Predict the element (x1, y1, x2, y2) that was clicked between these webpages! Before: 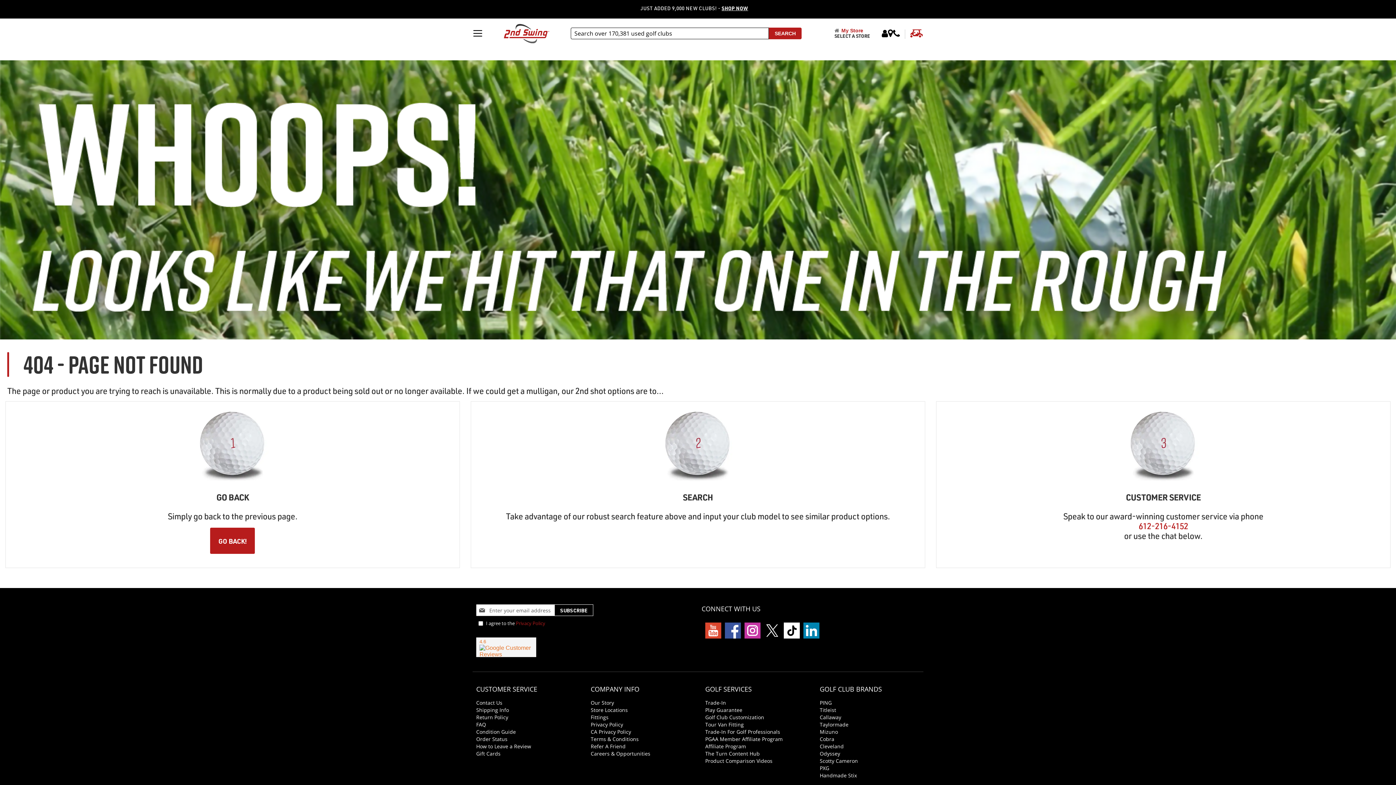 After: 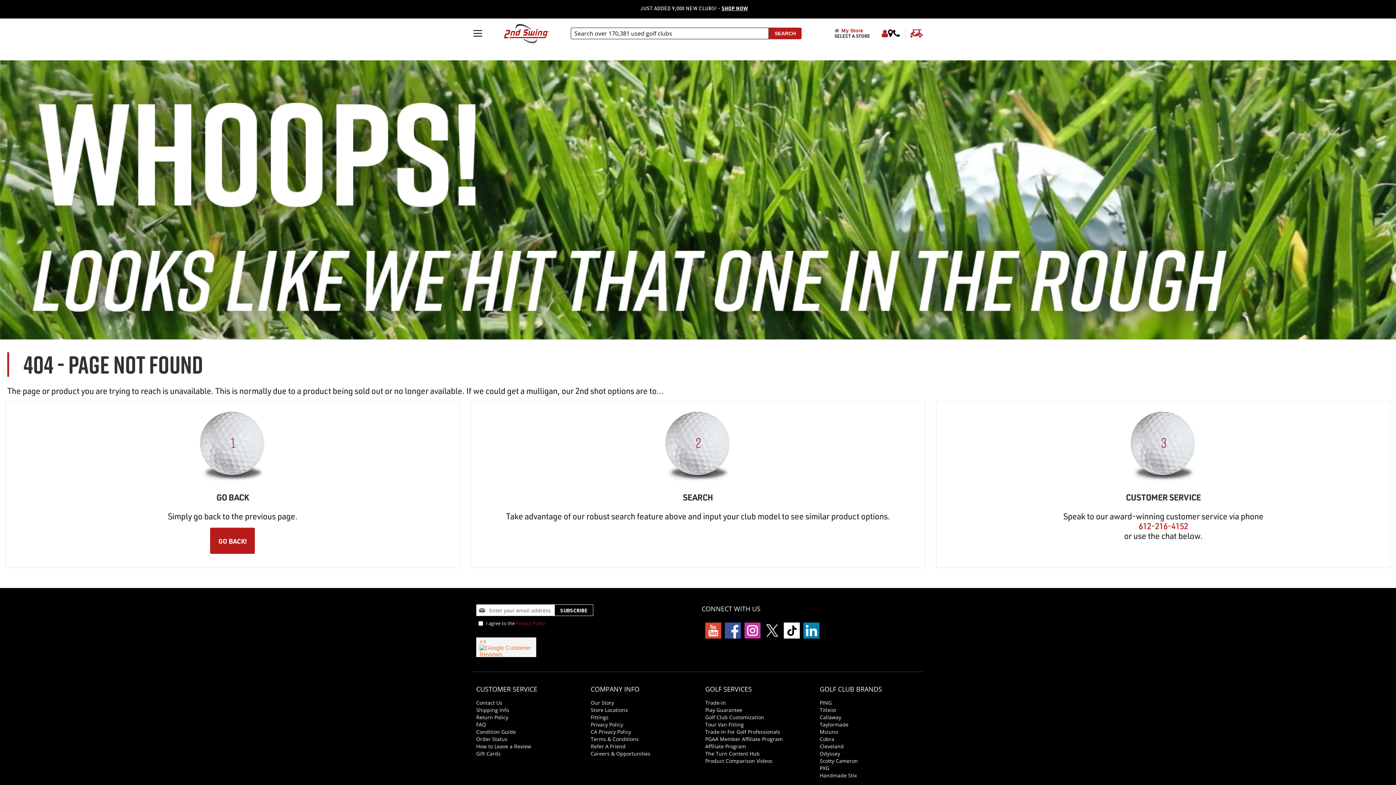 Action: bbox: (881, 29, 888, 37)